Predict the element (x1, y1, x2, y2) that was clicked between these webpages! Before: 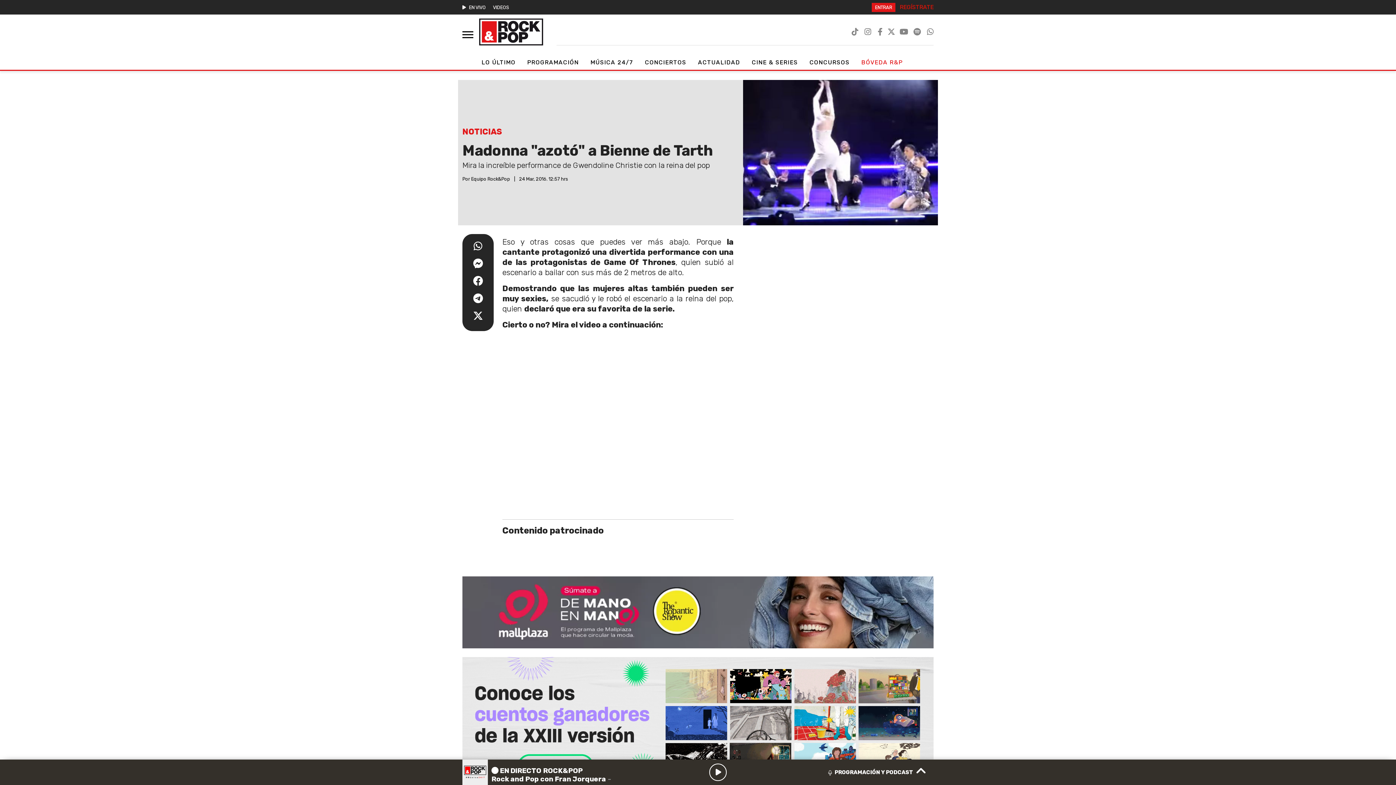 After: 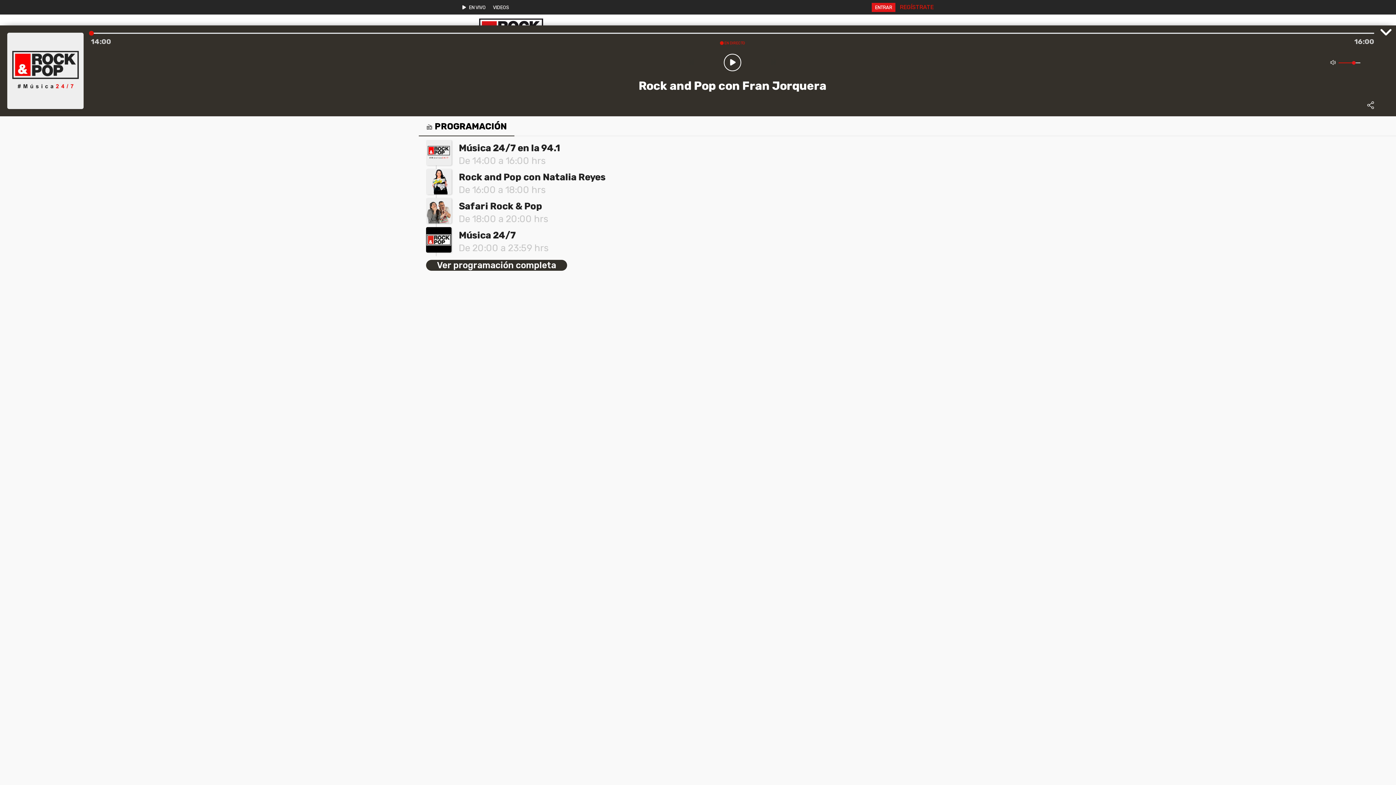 Action: label: Toggle Player bbox: (826, 765, 926, 777)